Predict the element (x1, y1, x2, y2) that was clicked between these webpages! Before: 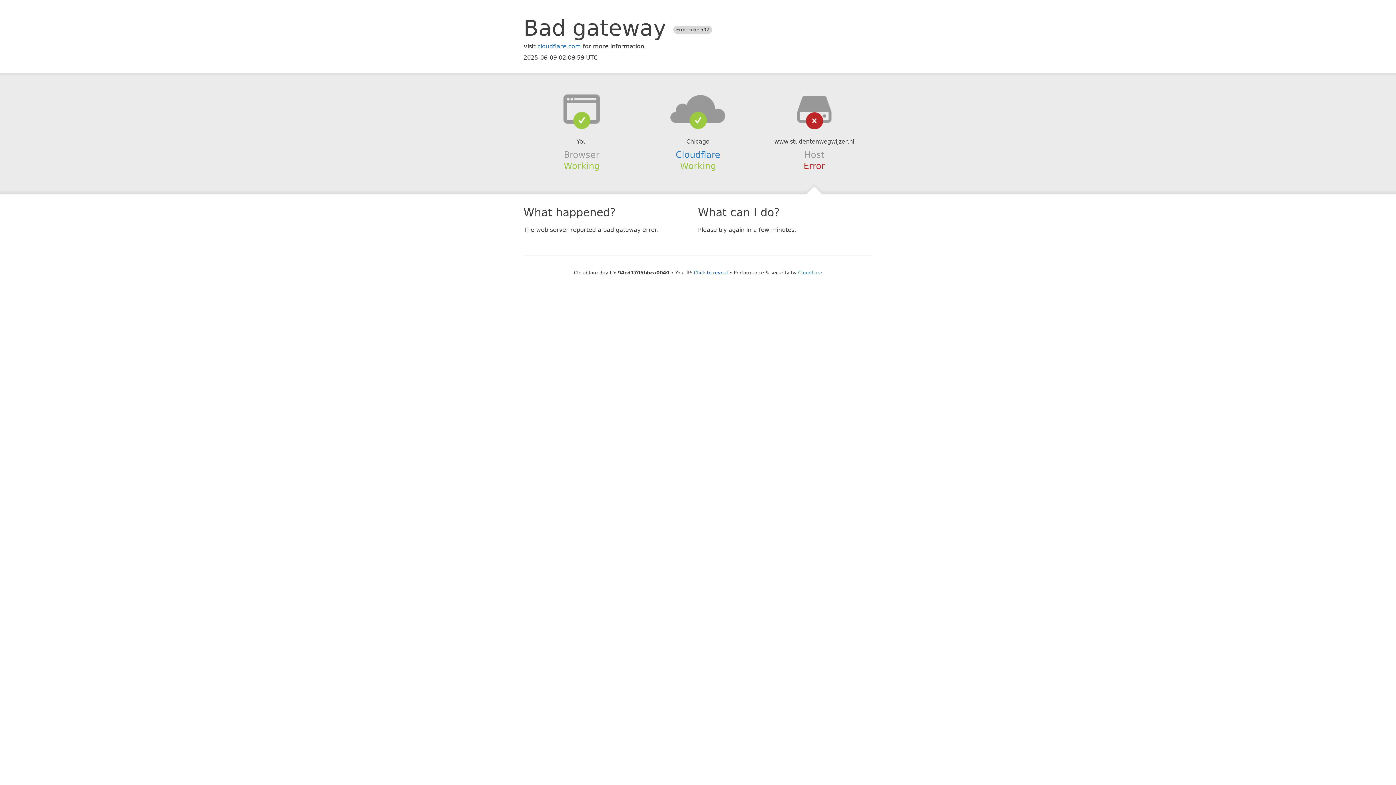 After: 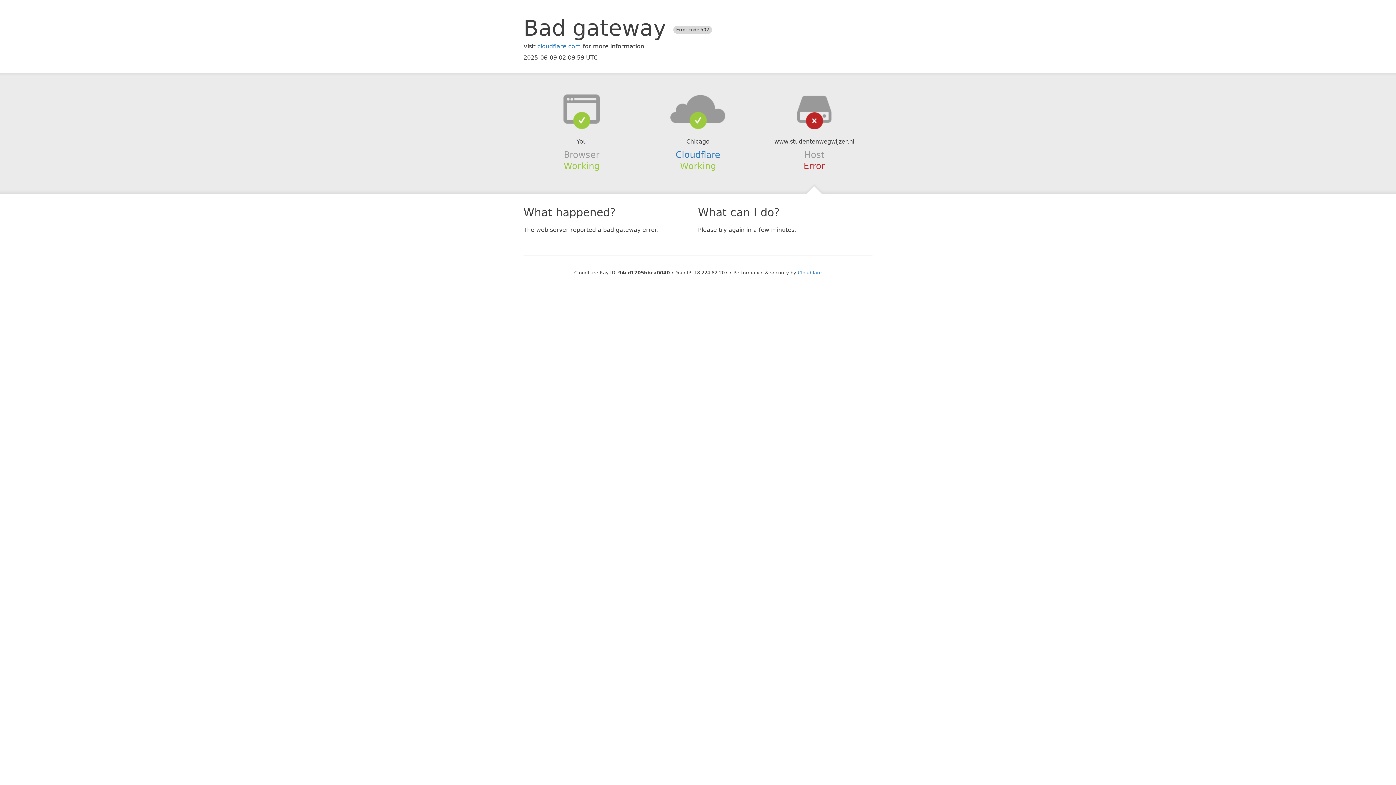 Action: bbox: (694, 270, 728, 275) label: Click to reveal